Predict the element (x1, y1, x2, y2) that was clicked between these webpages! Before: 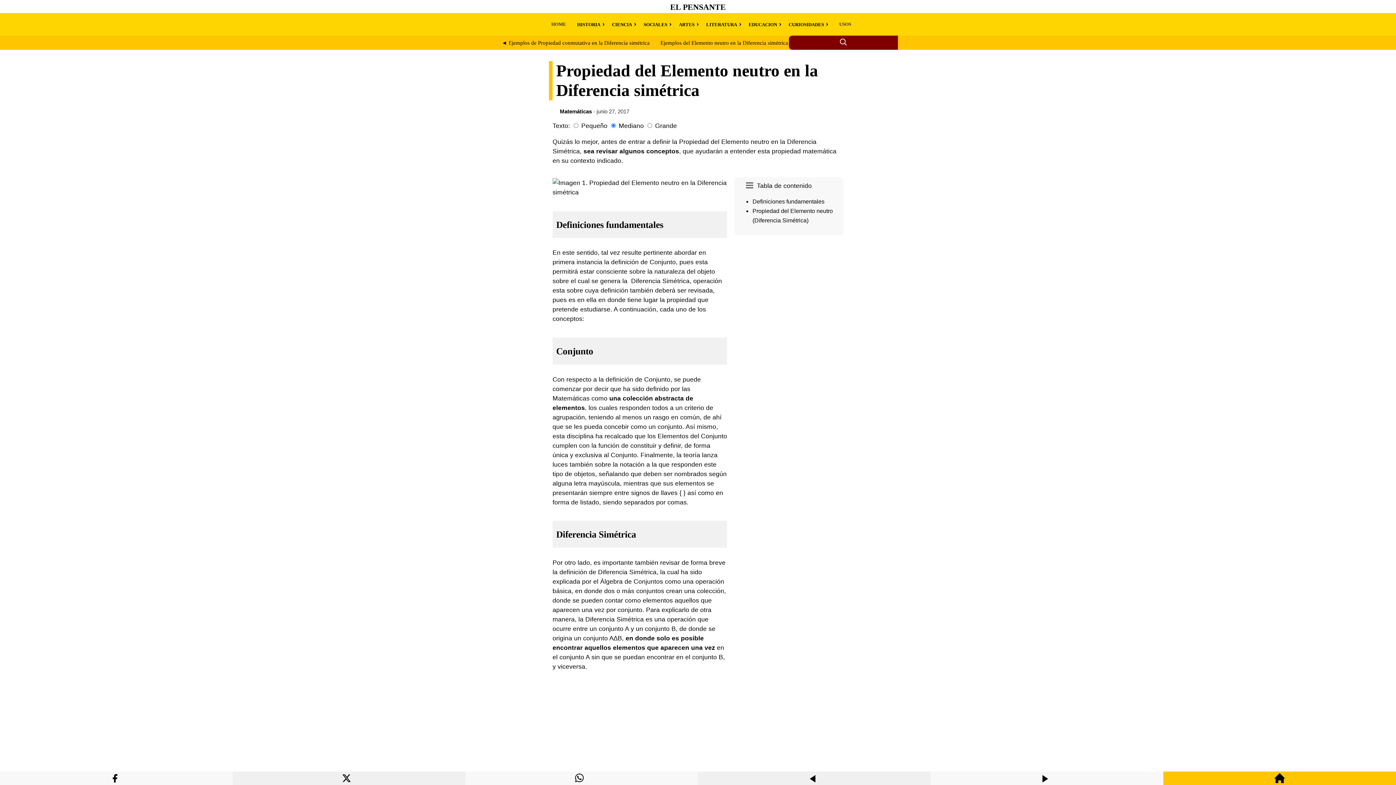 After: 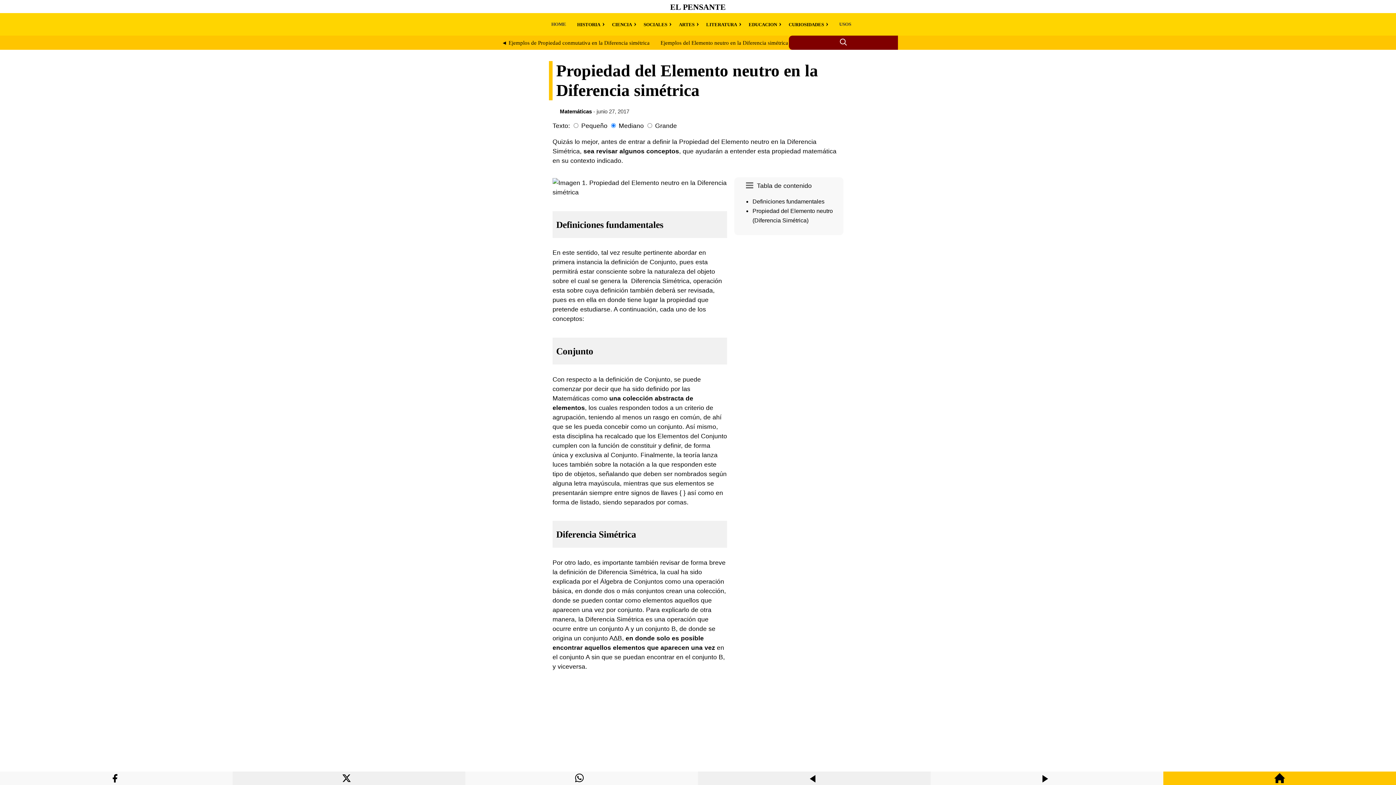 Action: bbox: (575, 781, 588, 787)